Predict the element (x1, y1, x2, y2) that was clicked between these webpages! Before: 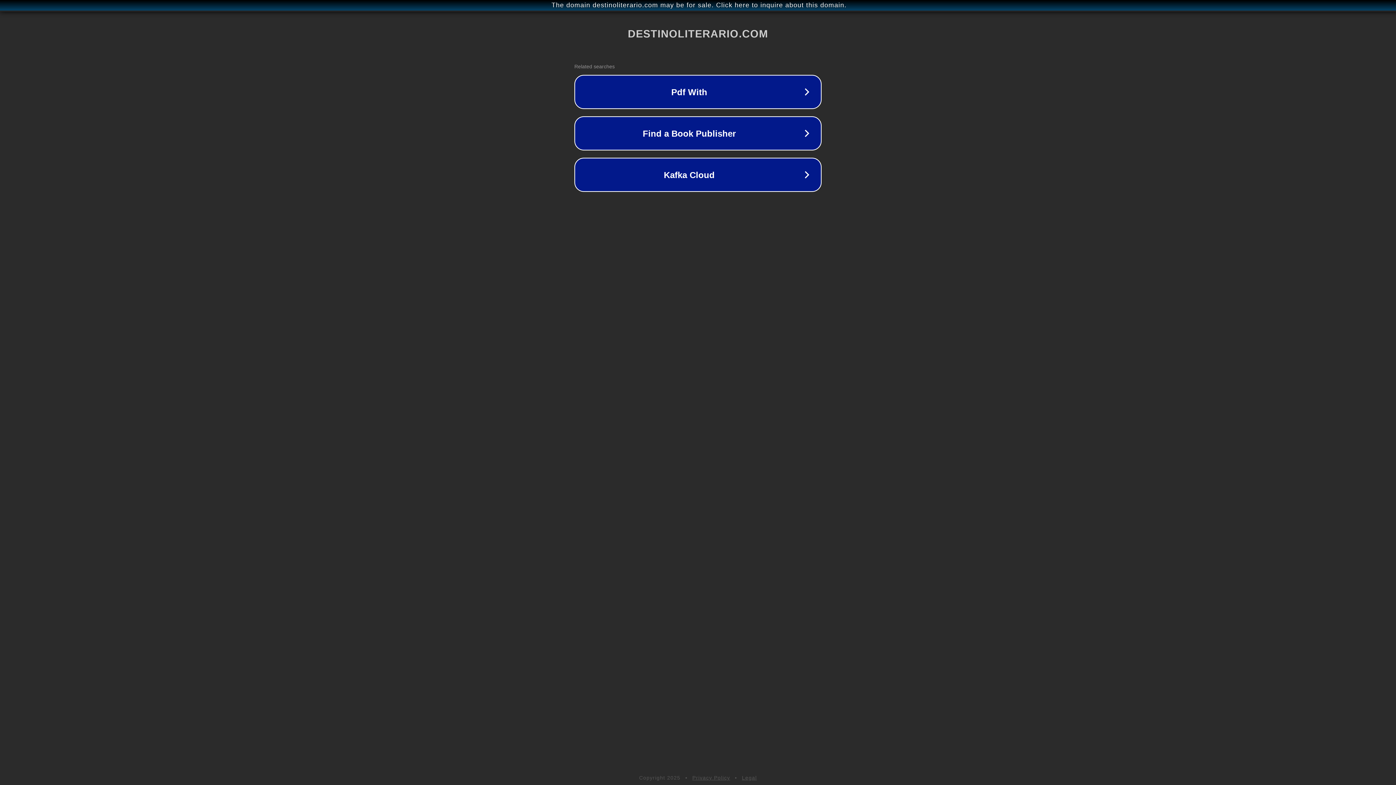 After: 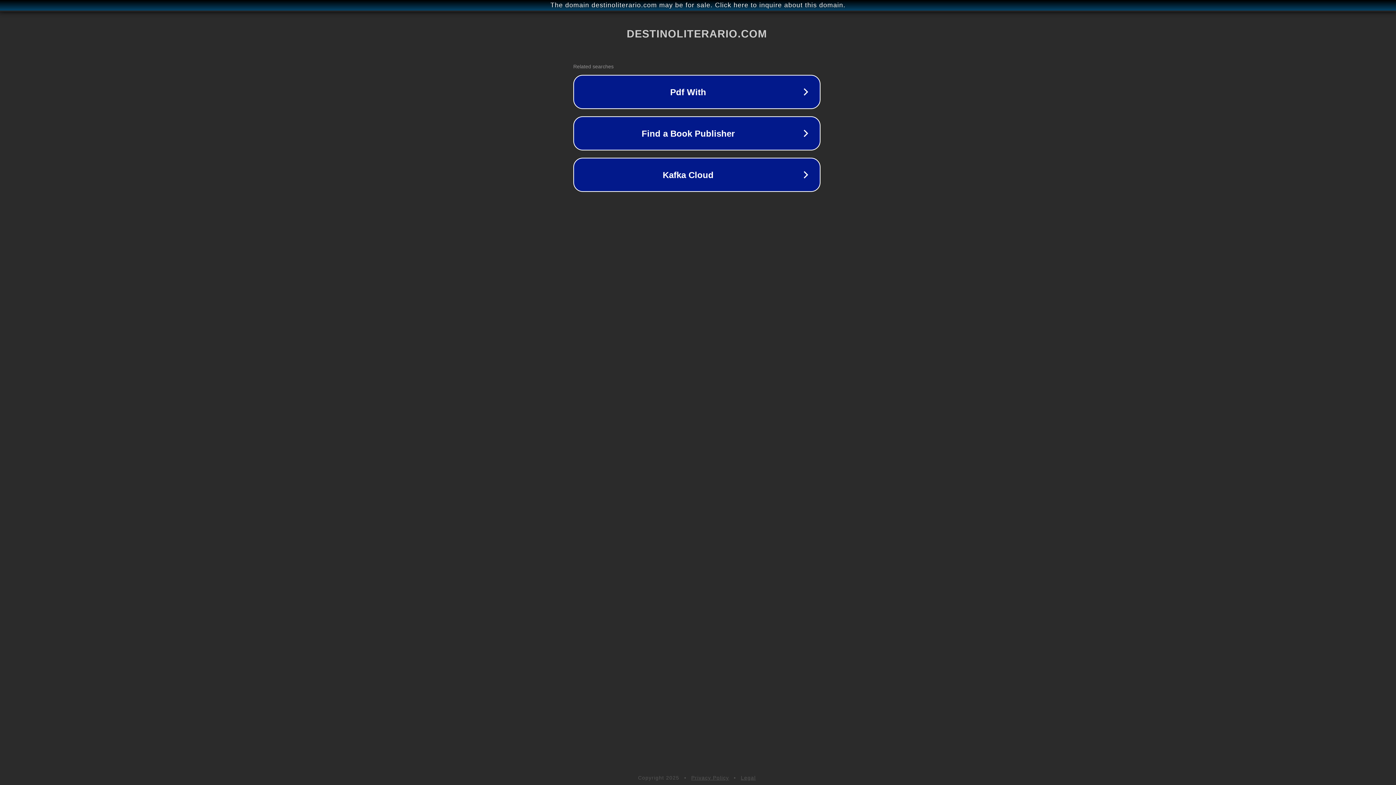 Action: label: The domain destinoliterario.com may be for sale. Click here to inquire about this domain. bbox: (1, 1, 1397, 9)